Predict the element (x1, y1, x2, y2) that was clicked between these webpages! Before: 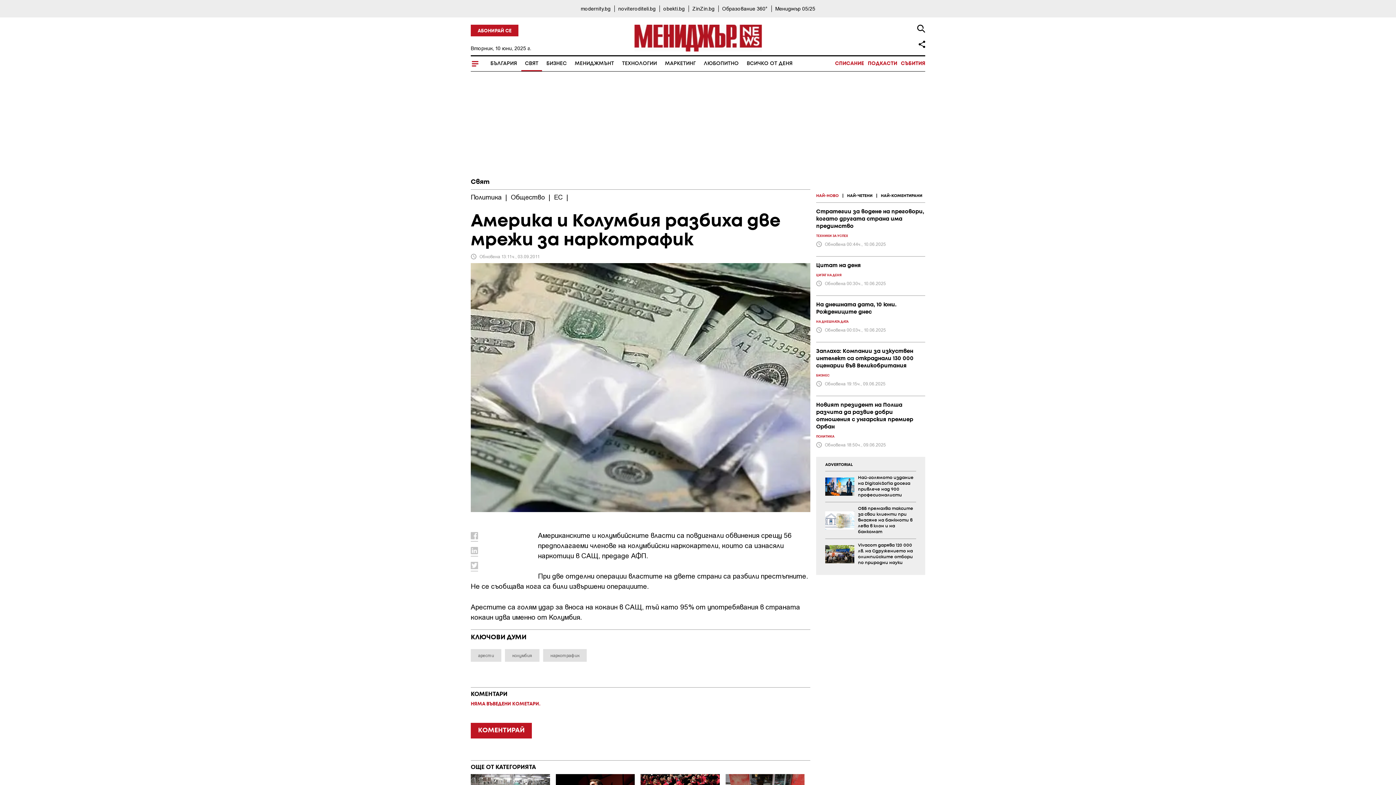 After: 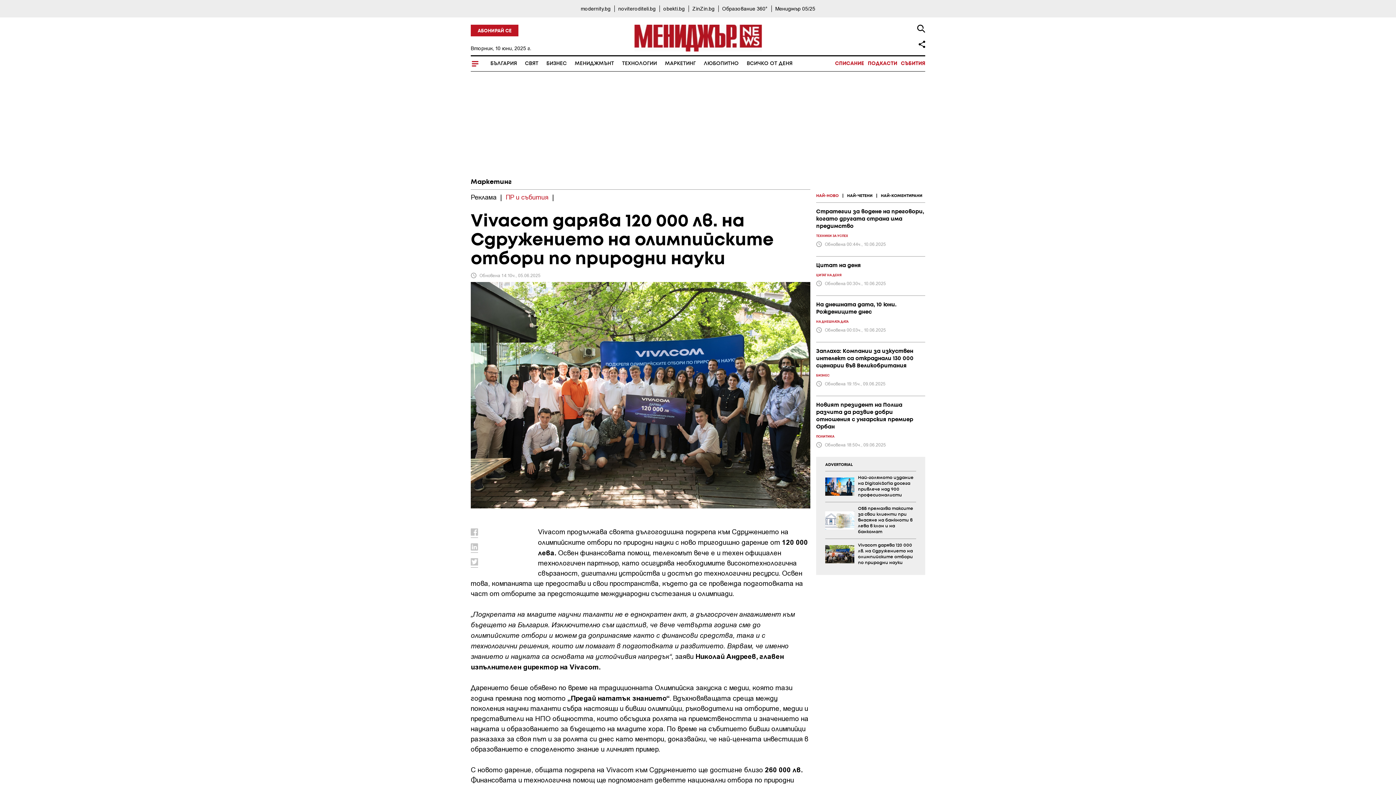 Action: bbox: (825, 538, 916, 569) label: Vivacom дарява 120 000 лв. на Сдружението на олимпийските отбори по природни науки